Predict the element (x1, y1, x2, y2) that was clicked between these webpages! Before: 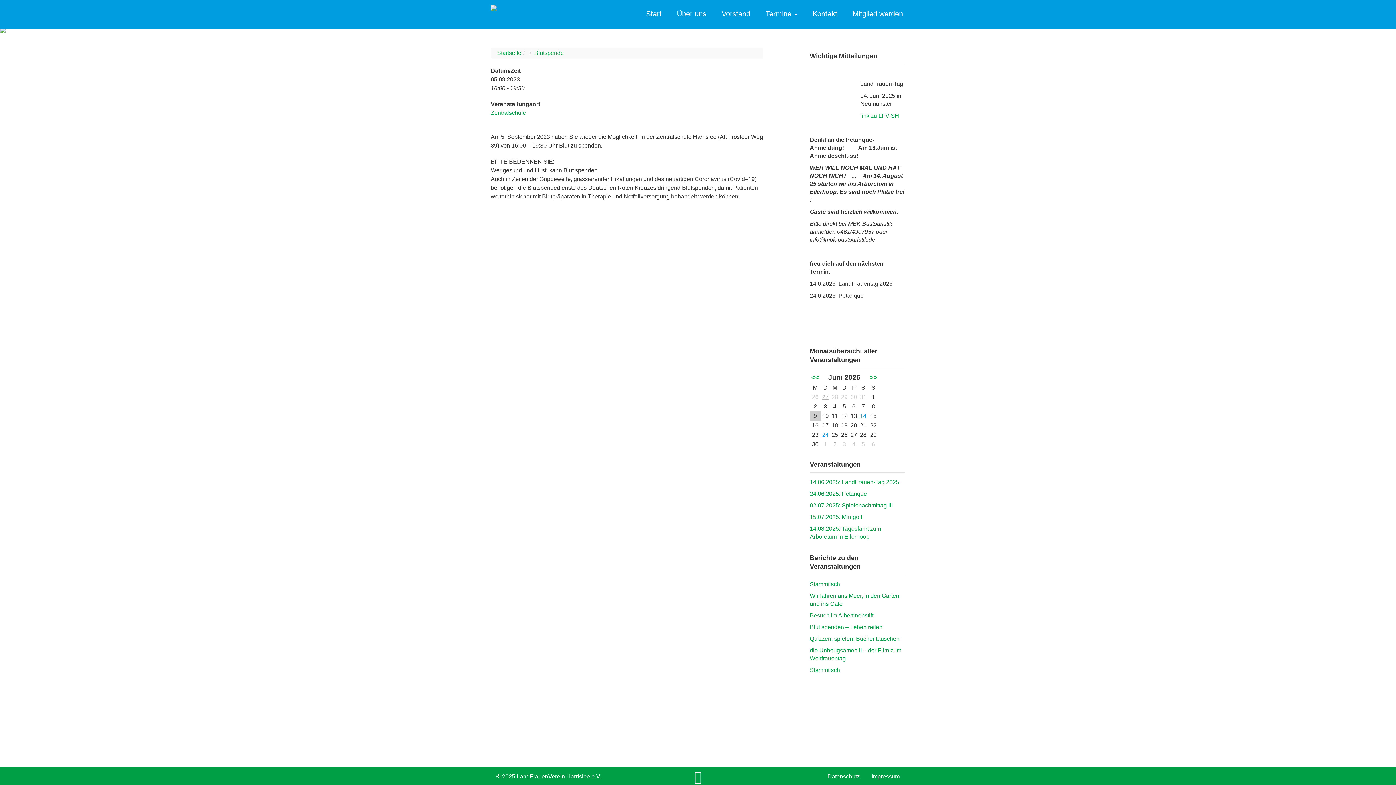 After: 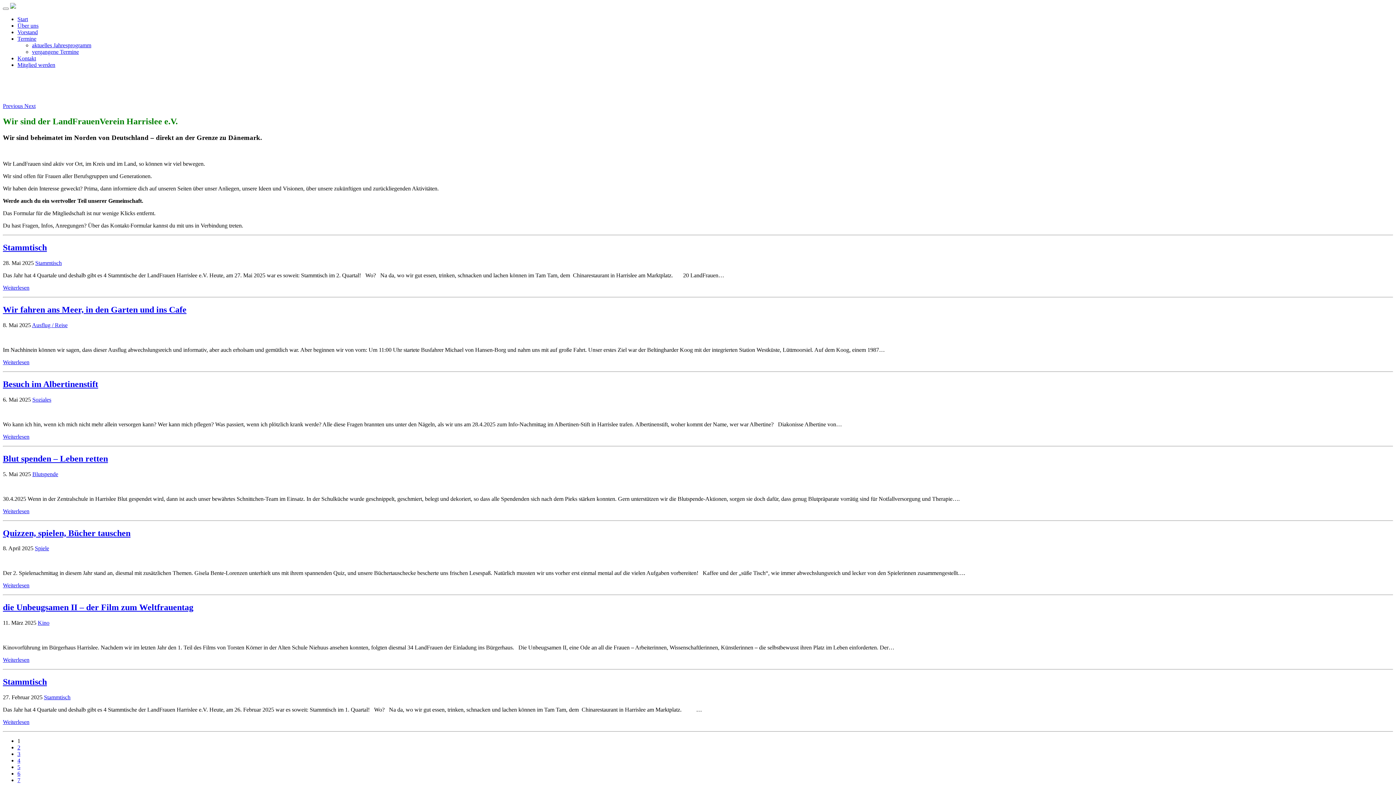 Action: bbox: (497, 49, 521, 56) label: Startseite